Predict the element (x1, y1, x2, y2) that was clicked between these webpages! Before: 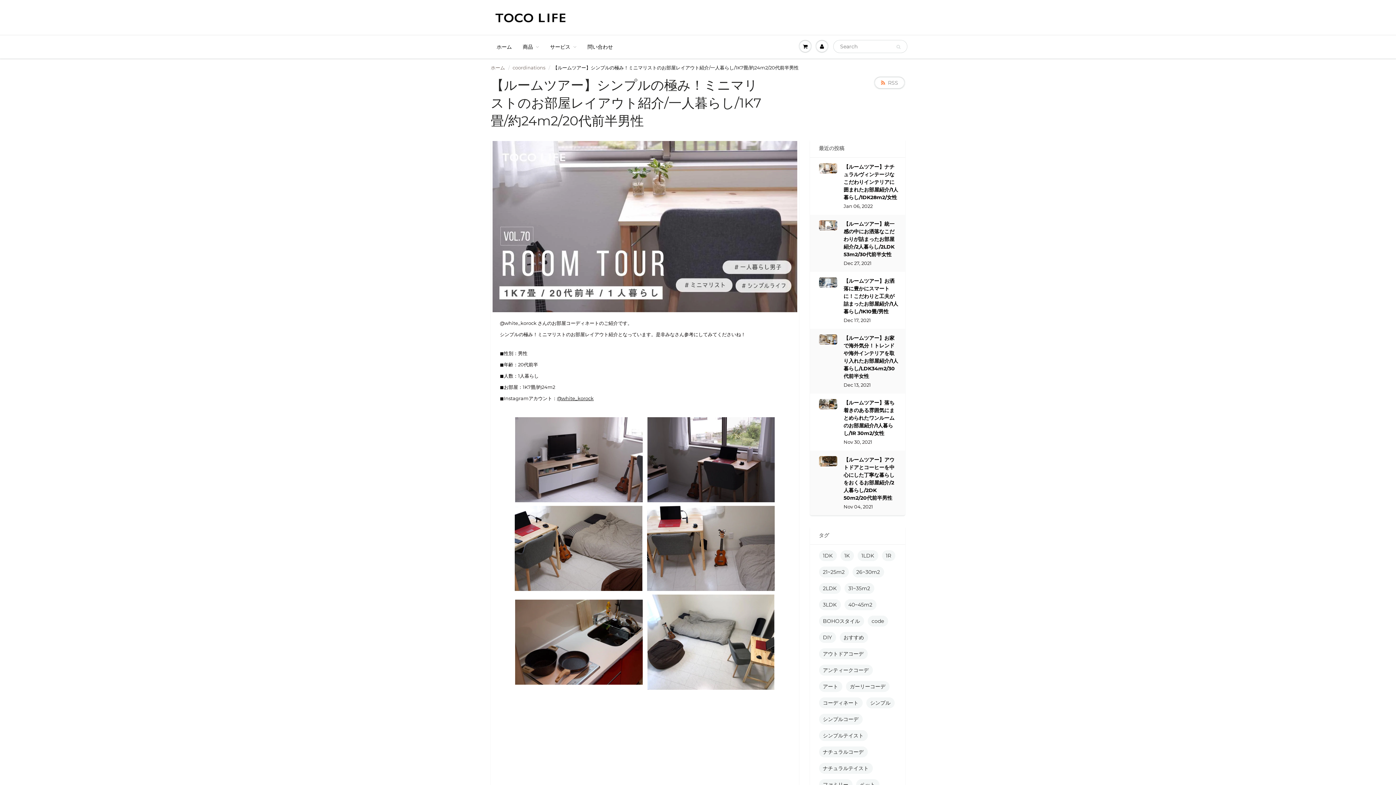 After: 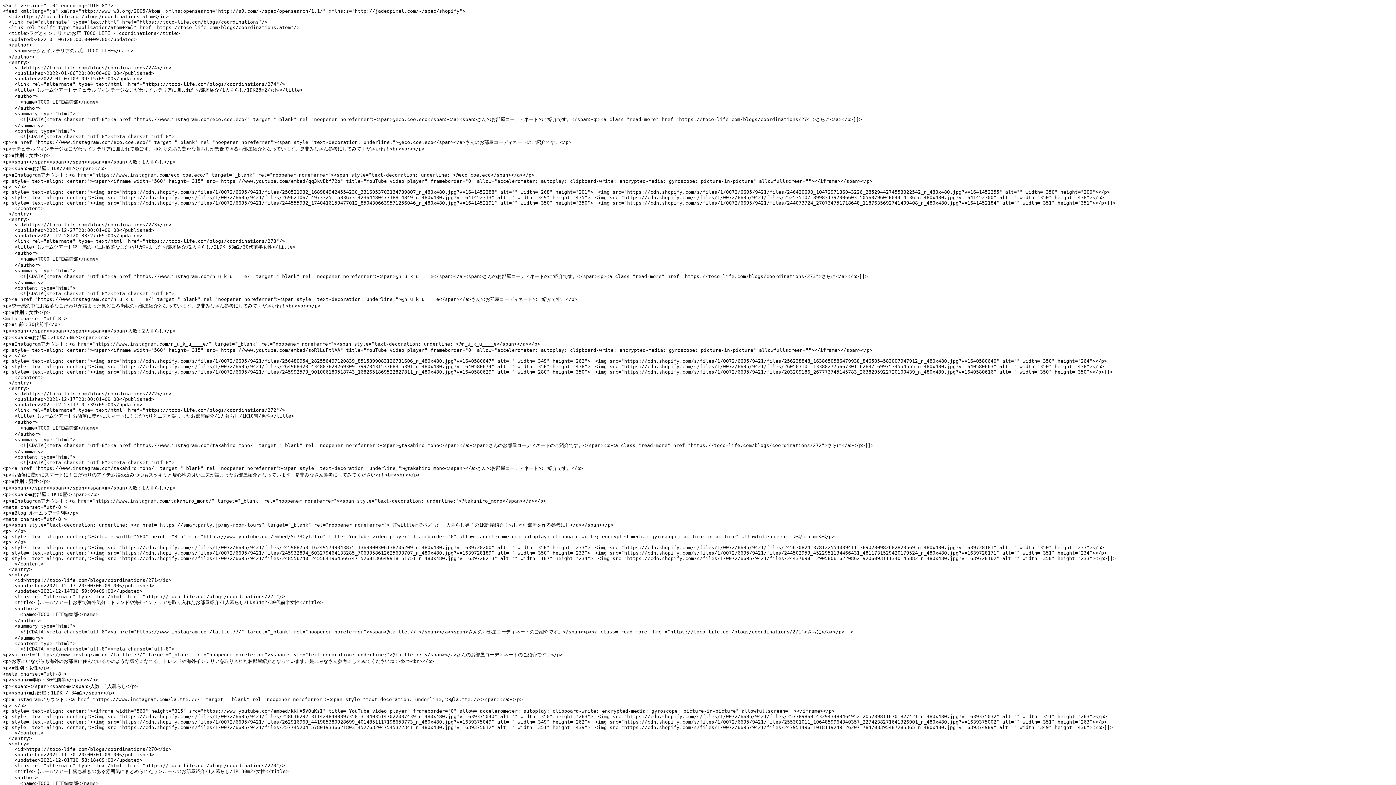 Action: label: RSS bbox: (874, 76, 905, 89)